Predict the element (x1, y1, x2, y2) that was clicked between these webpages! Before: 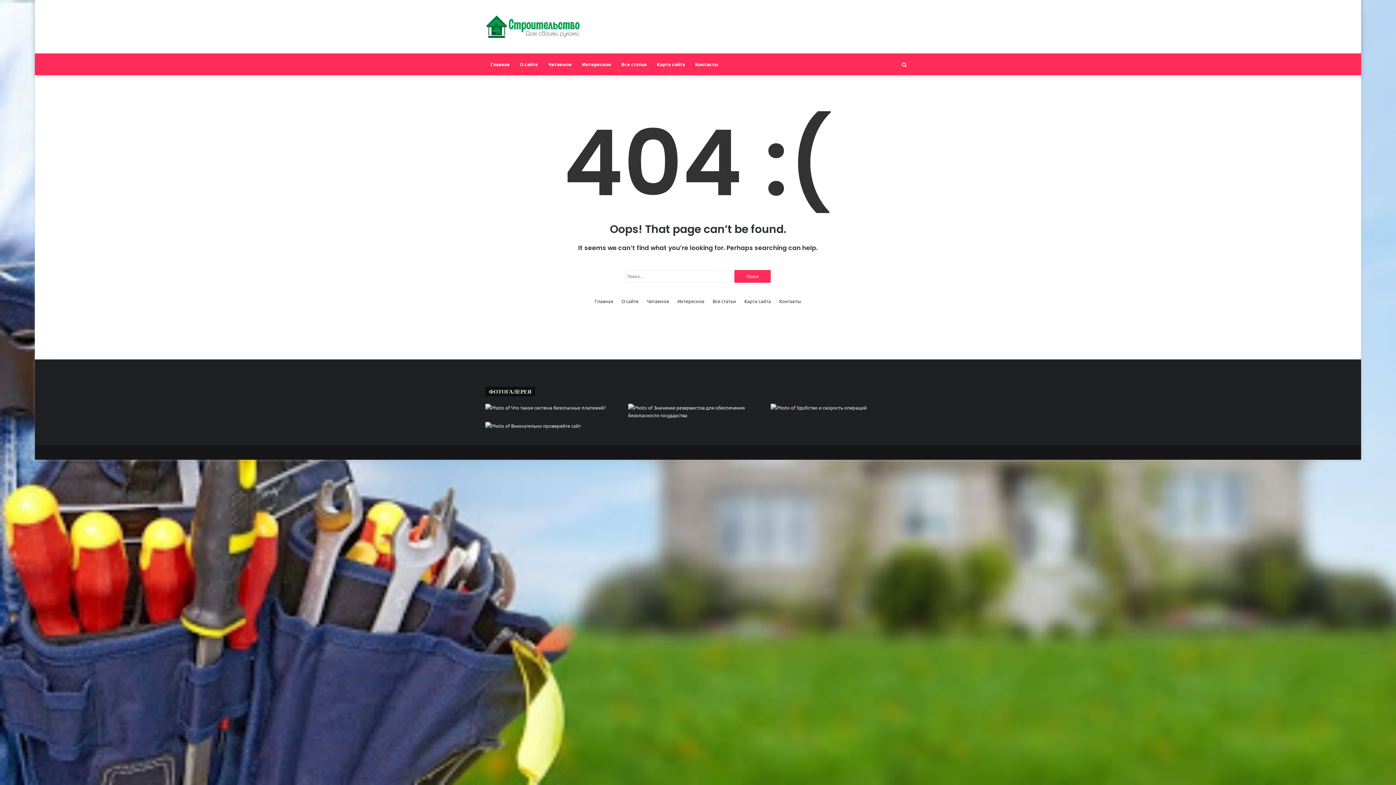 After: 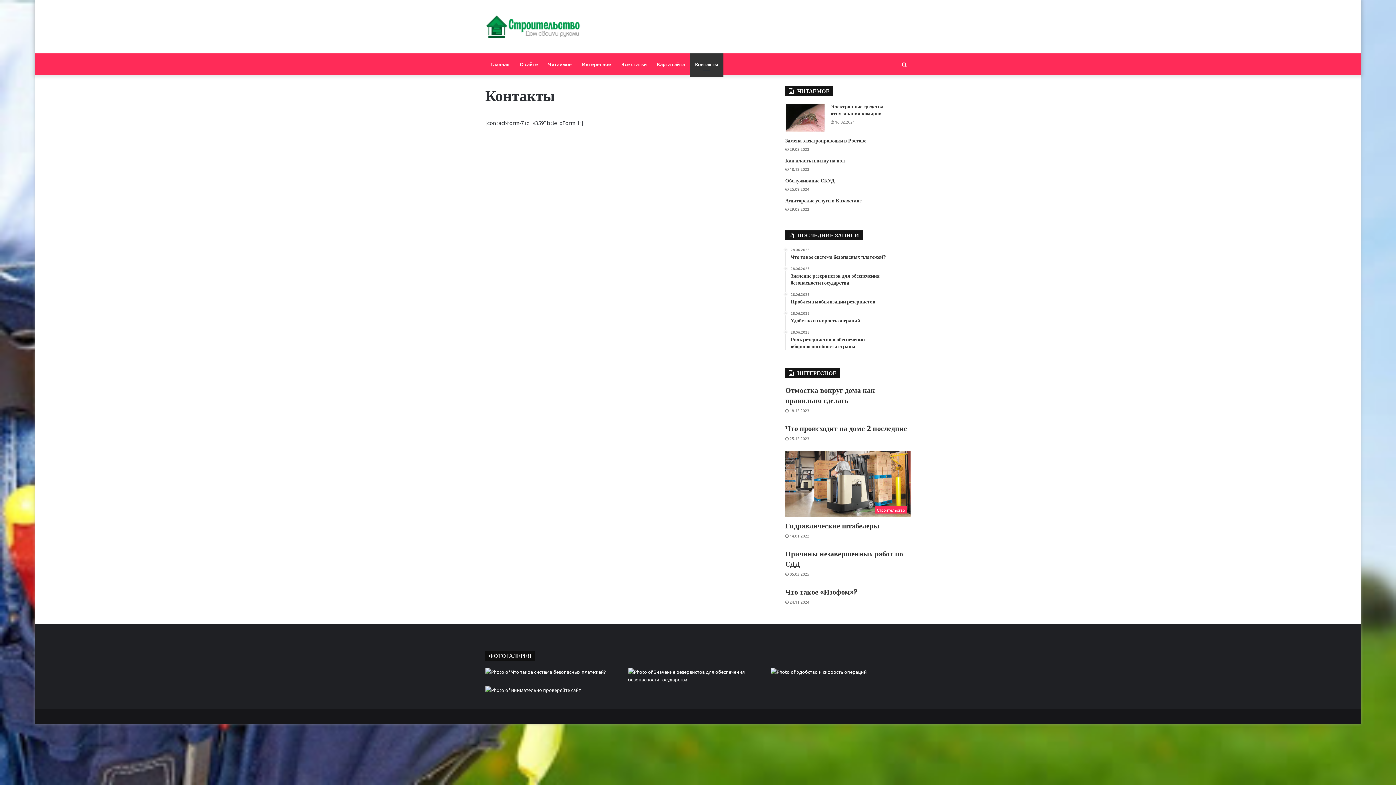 Action: bbox: (779, 297, 801, 305) label: Контакты